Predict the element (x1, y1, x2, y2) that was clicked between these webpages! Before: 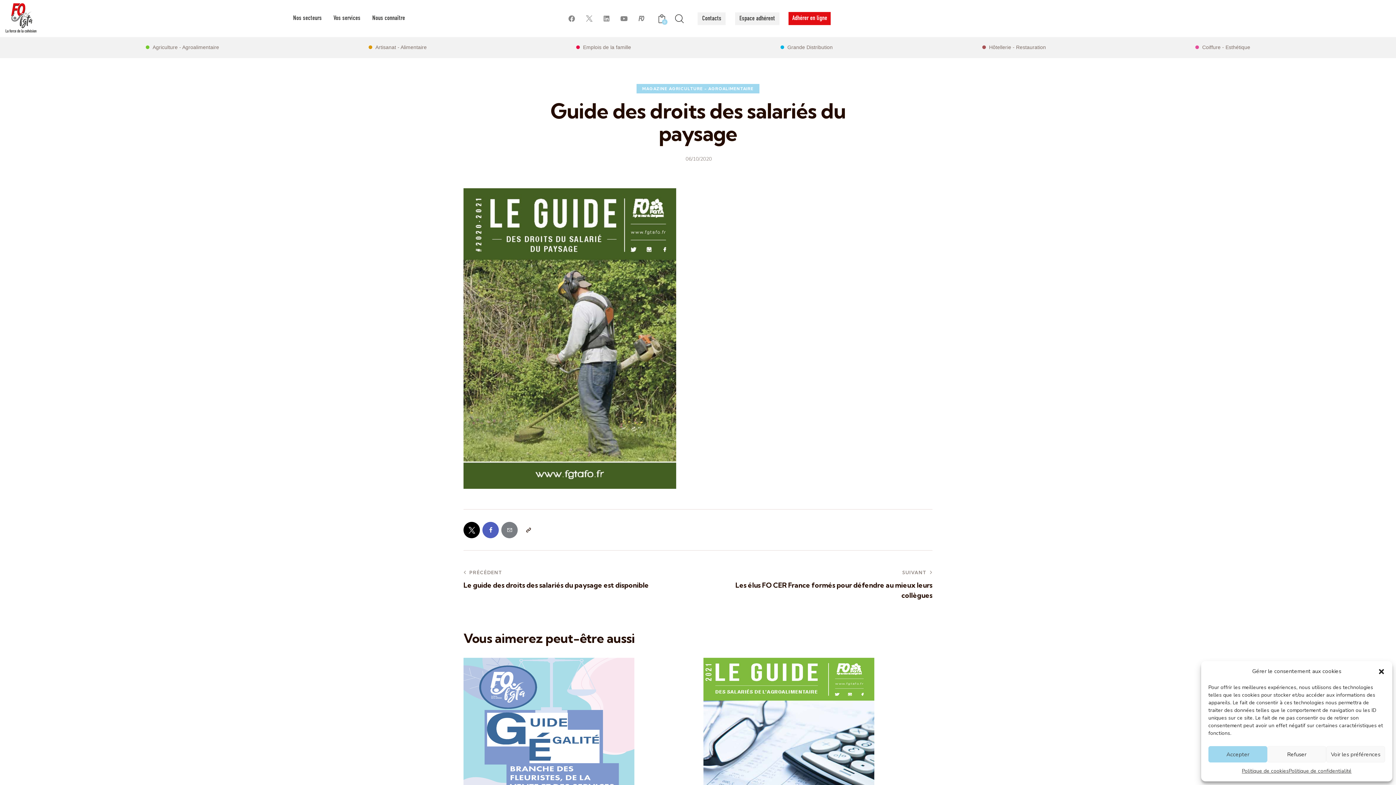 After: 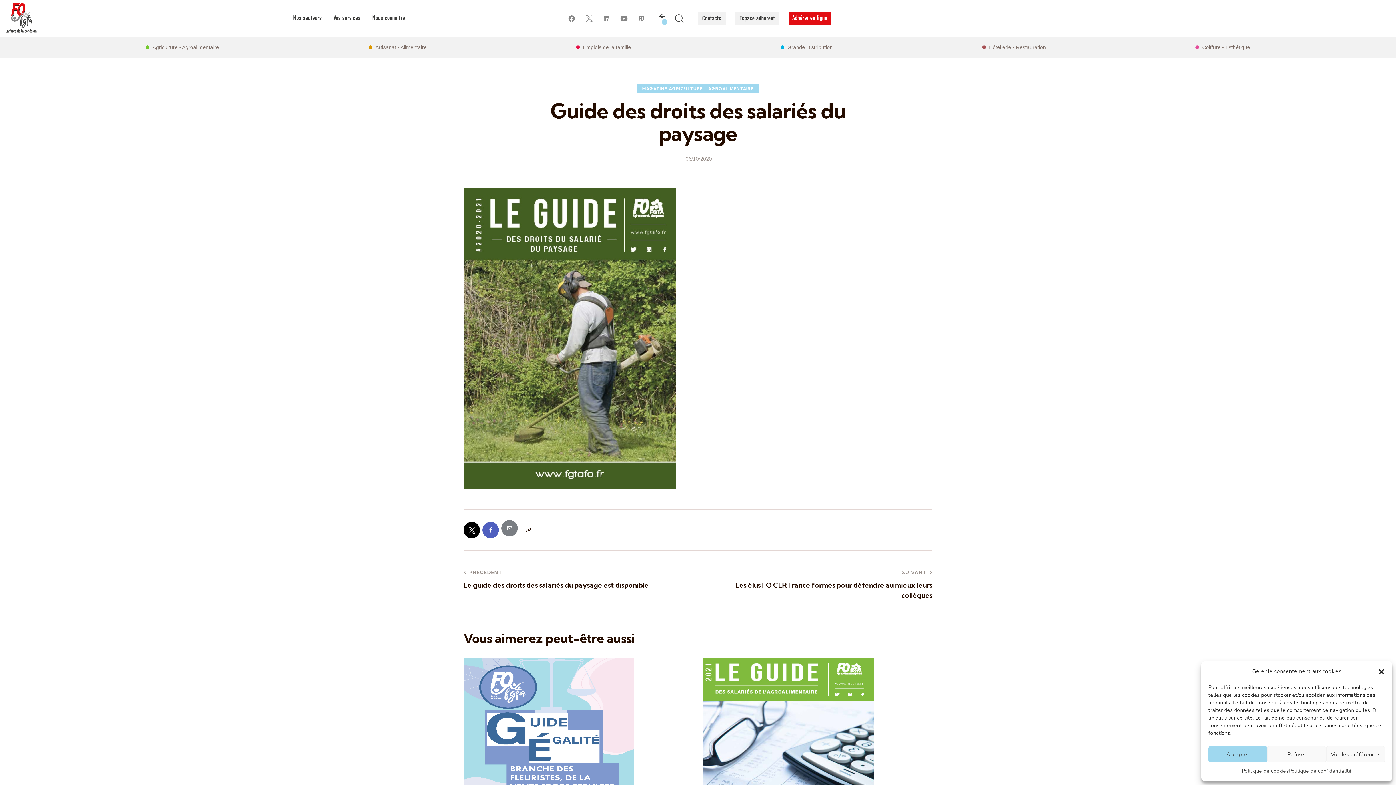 Action: bbox: (501, 522, 517, 538)